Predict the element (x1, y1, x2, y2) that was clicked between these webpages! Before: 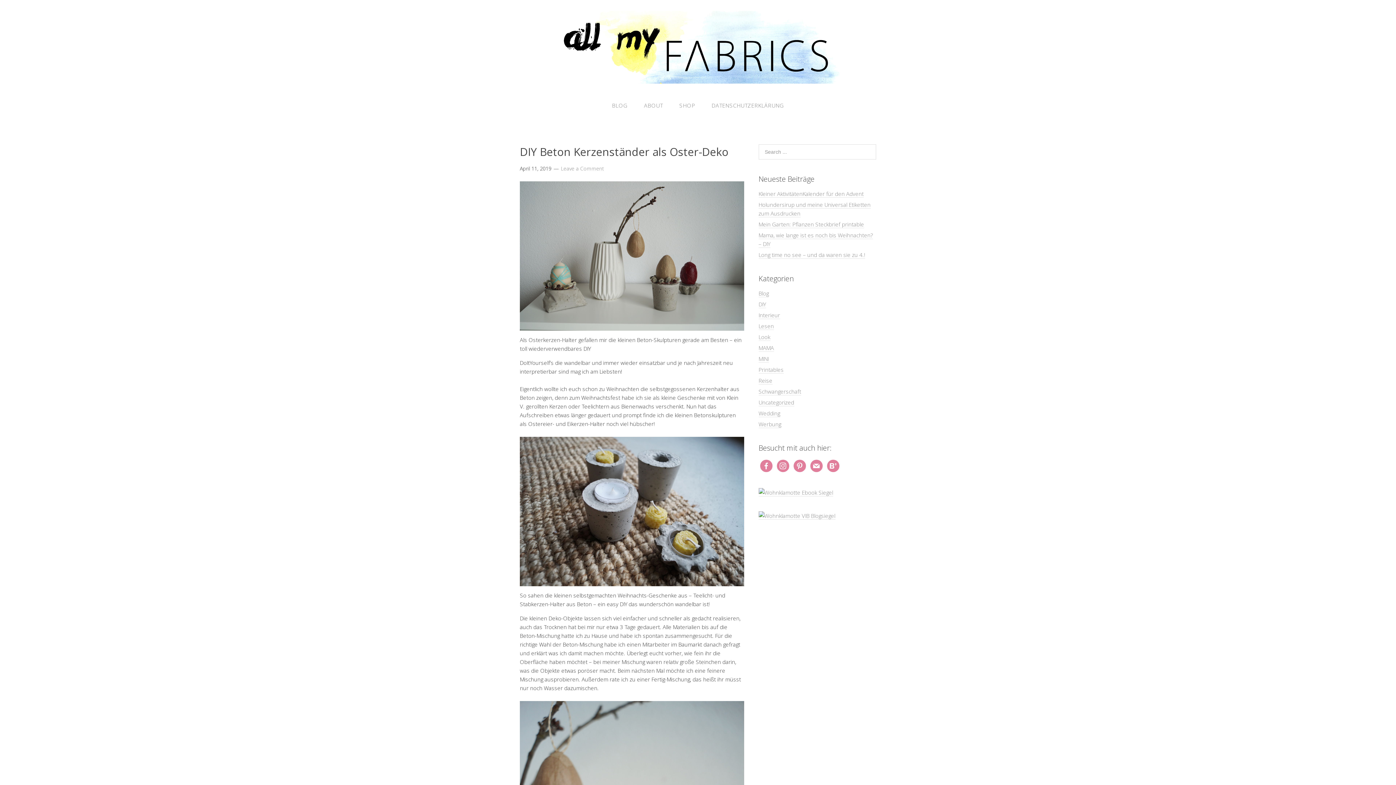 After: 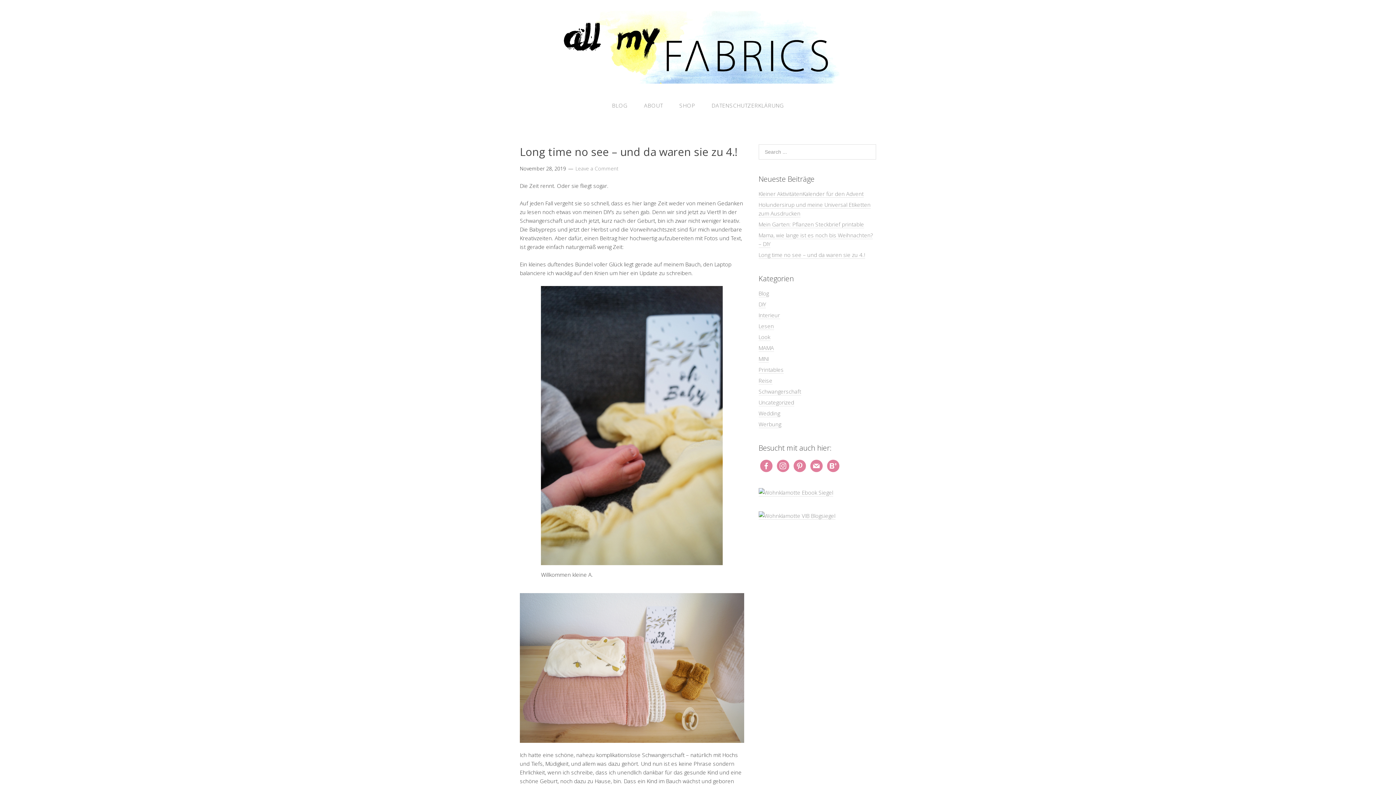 Action: label: Long time no see – und da waren sie zu 4.! bbox: (758, 251, 865, 258)